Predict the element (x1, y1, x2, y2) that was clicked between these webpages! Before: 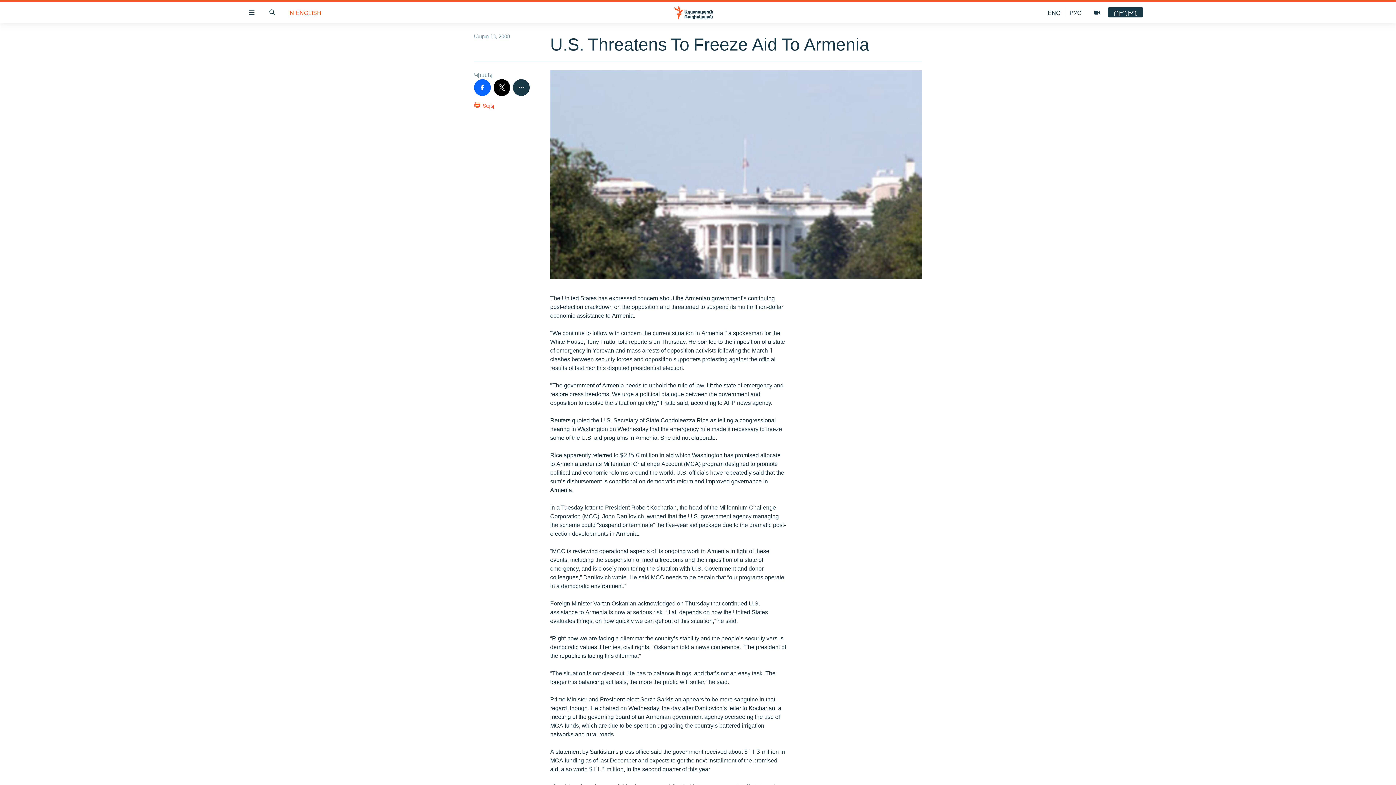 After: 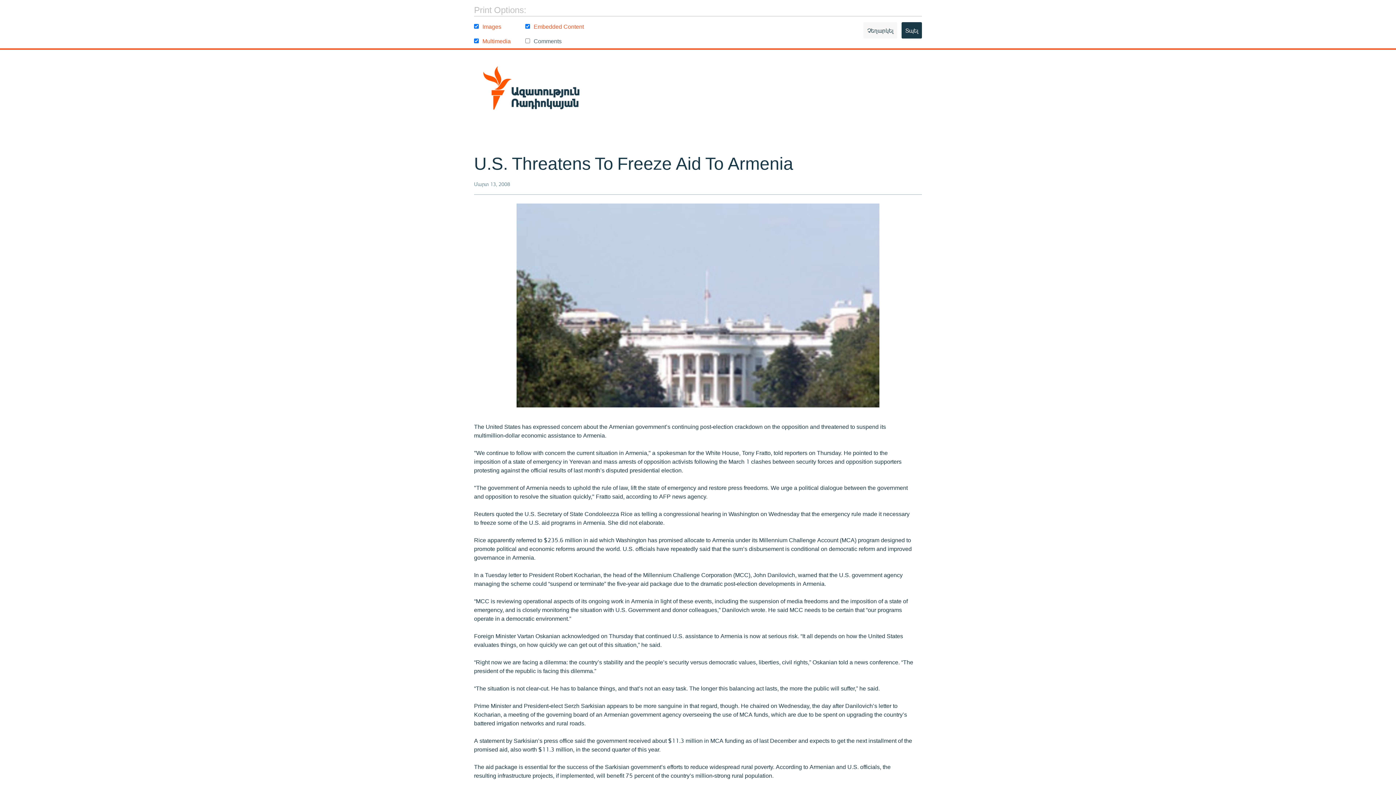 Action: bbox: (474, 100, 494, 113) label:  Տպել